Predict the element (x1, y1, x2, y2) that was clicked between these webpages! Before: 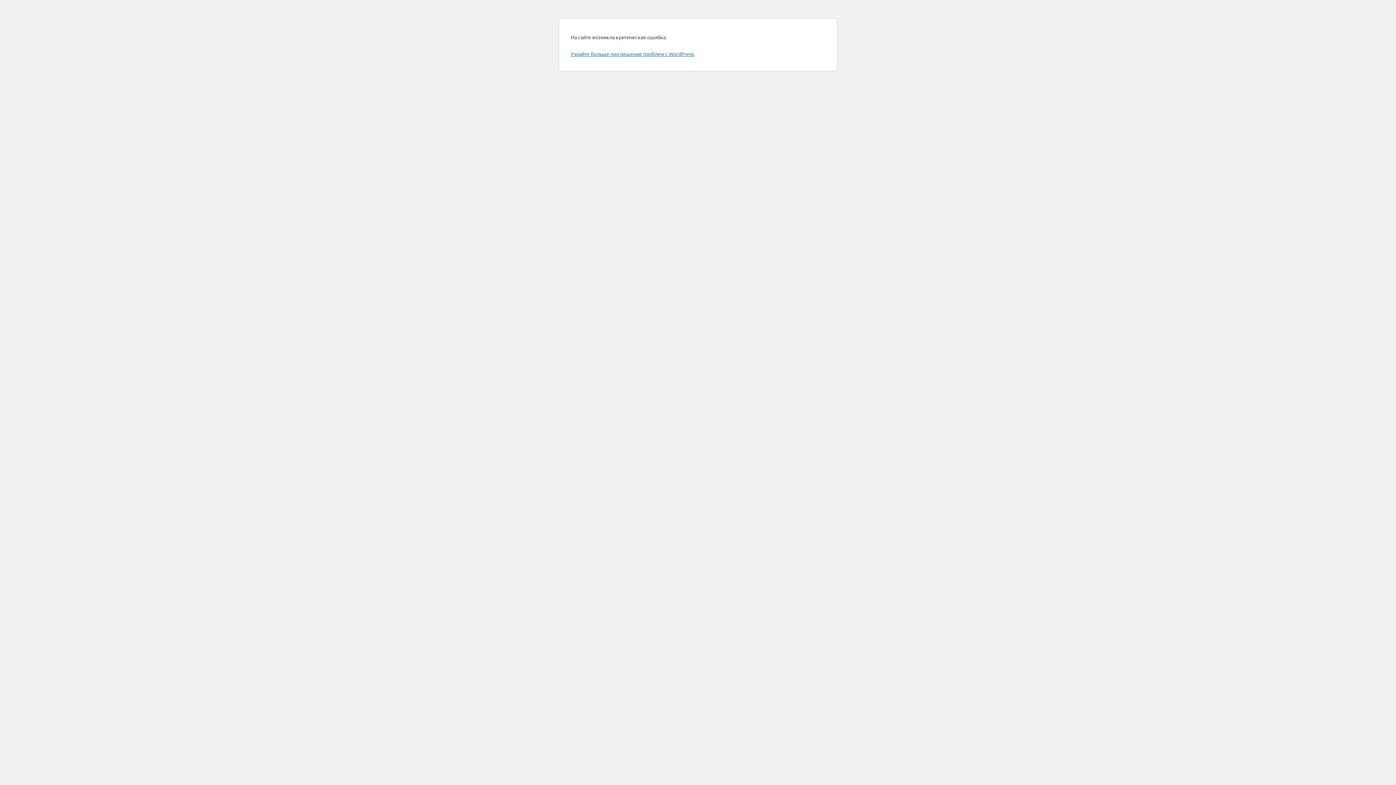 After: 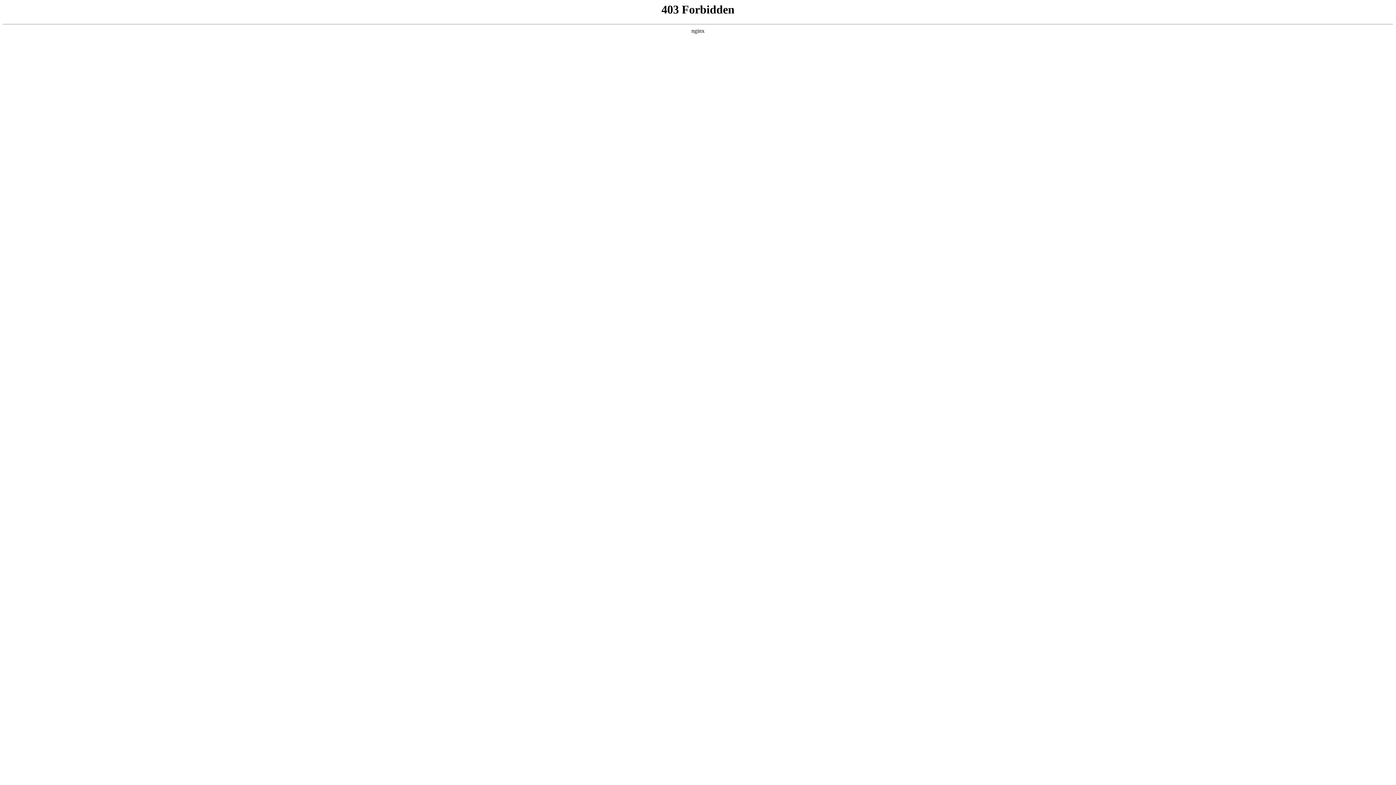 Action: bbox: (570, 50, 694, 57) label: Узнайте больше про решение проблем с WordPress.